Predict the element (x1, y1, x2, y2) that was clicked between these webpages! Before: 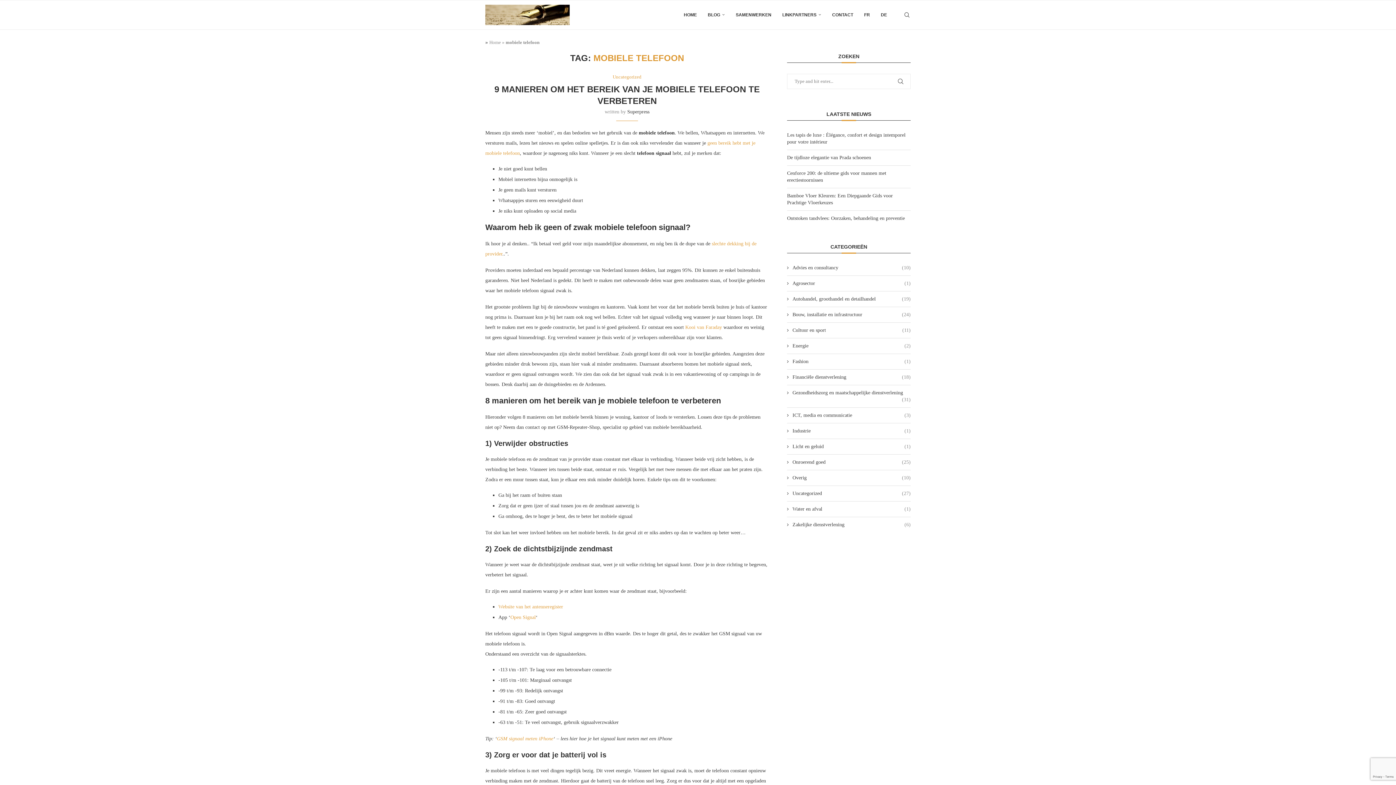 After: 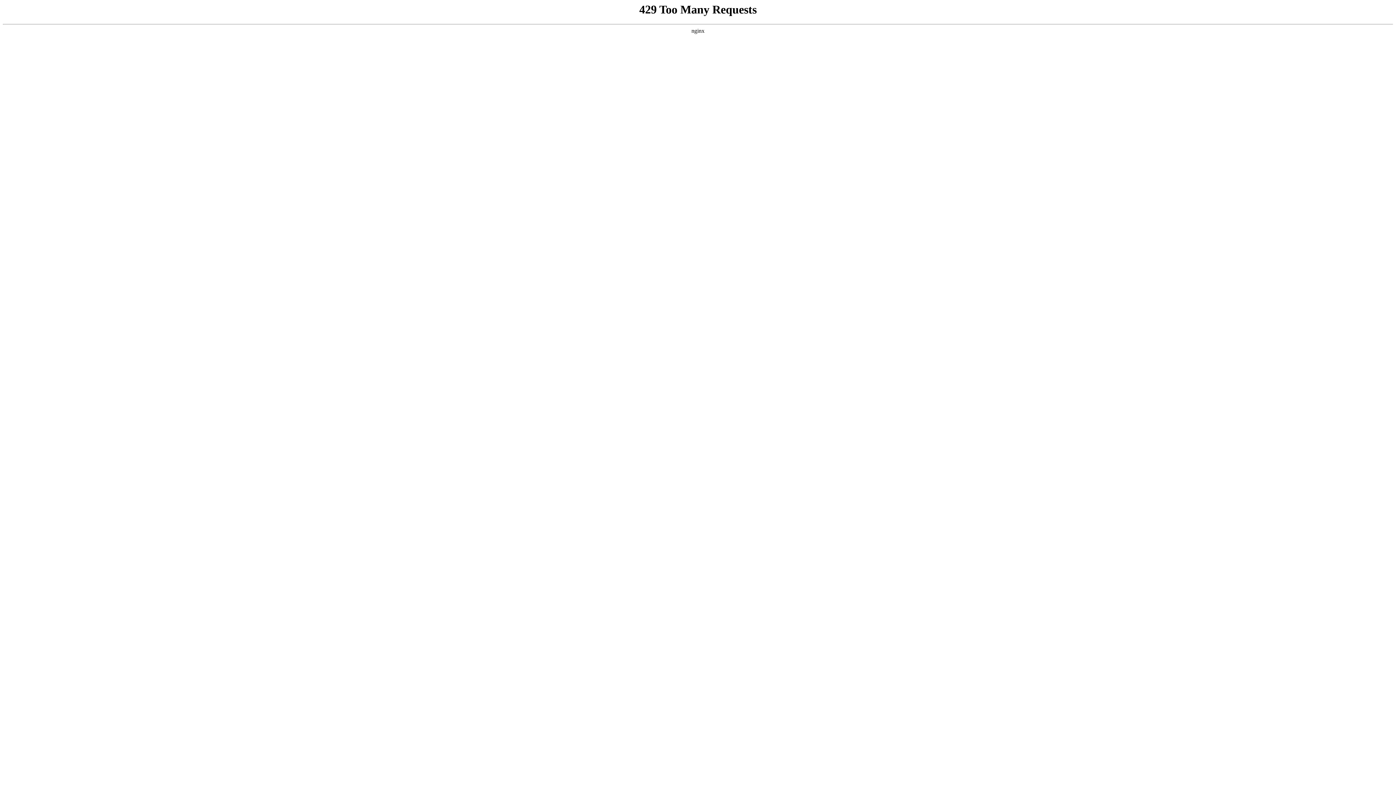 Action: label: GSM signaal meten iPhone bbox: (497, 736, 553, 741)